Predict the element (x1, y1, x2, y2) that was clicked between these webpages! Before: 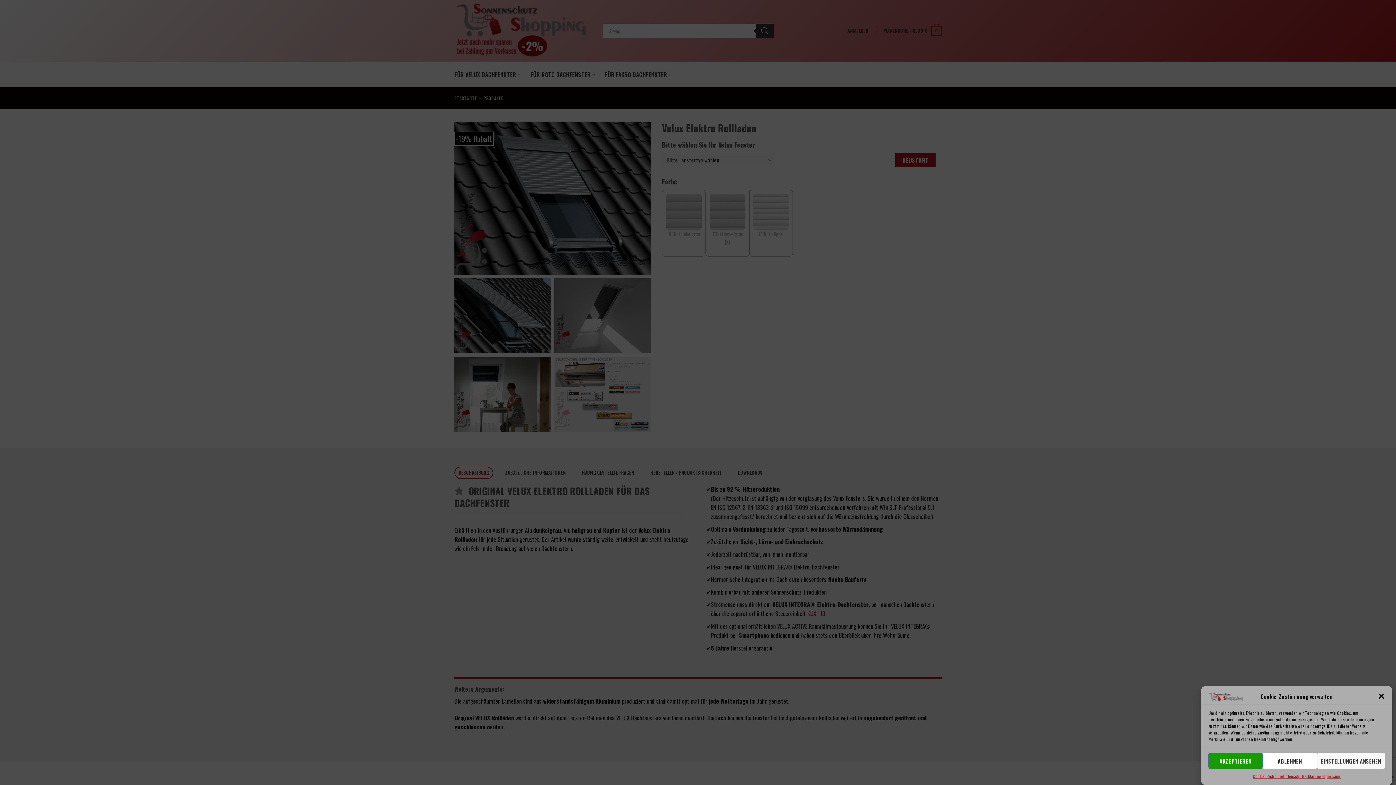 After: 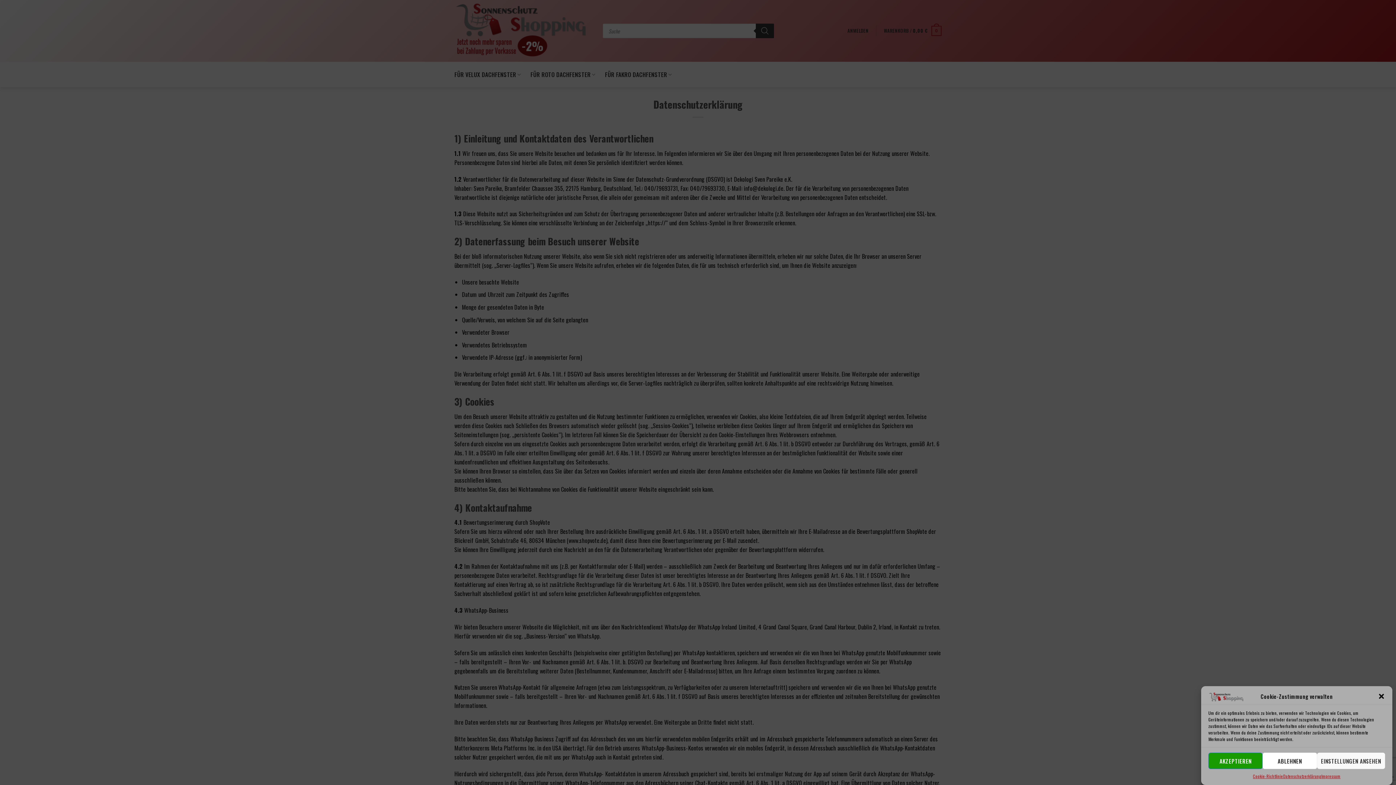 Action: bbox: (1283, 773, 1321, 780) label: Datenschutzerklärung